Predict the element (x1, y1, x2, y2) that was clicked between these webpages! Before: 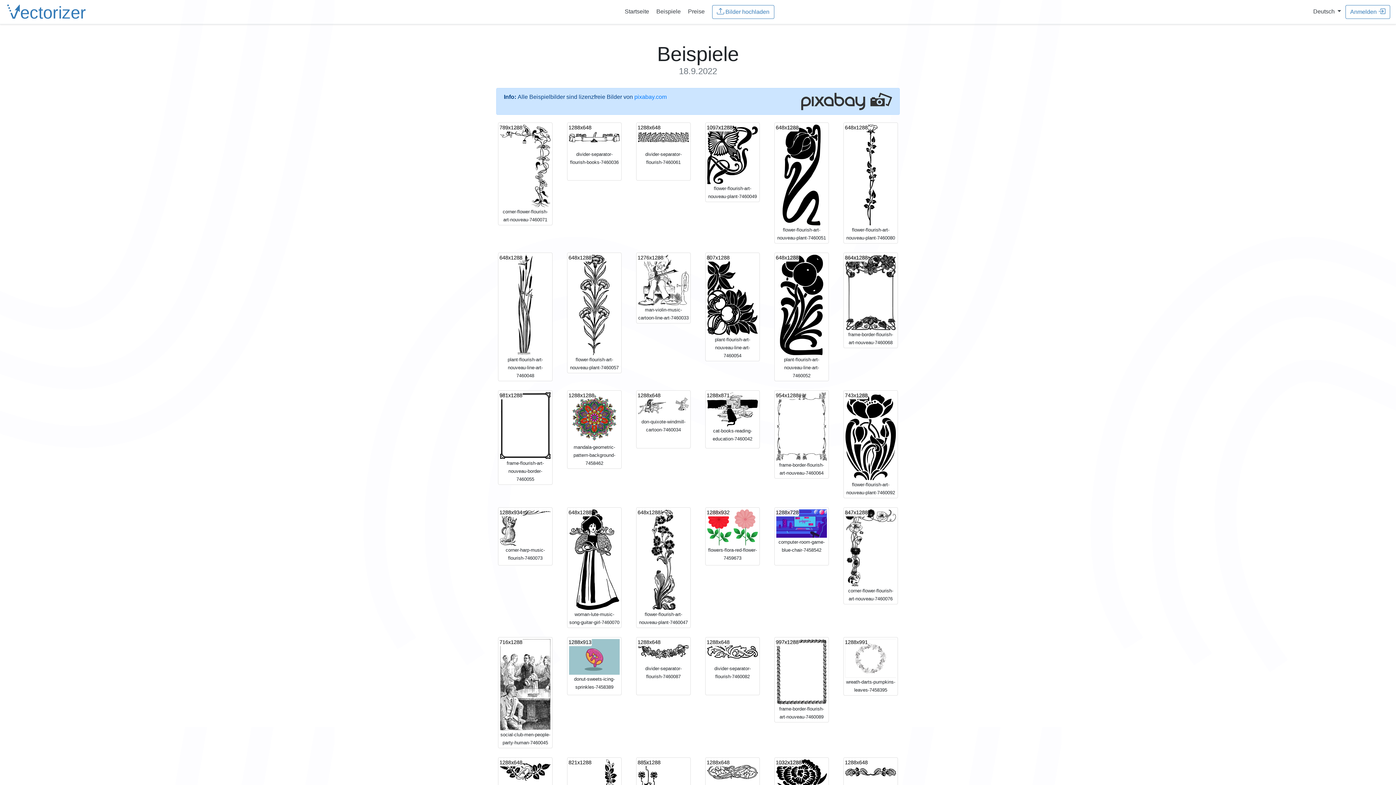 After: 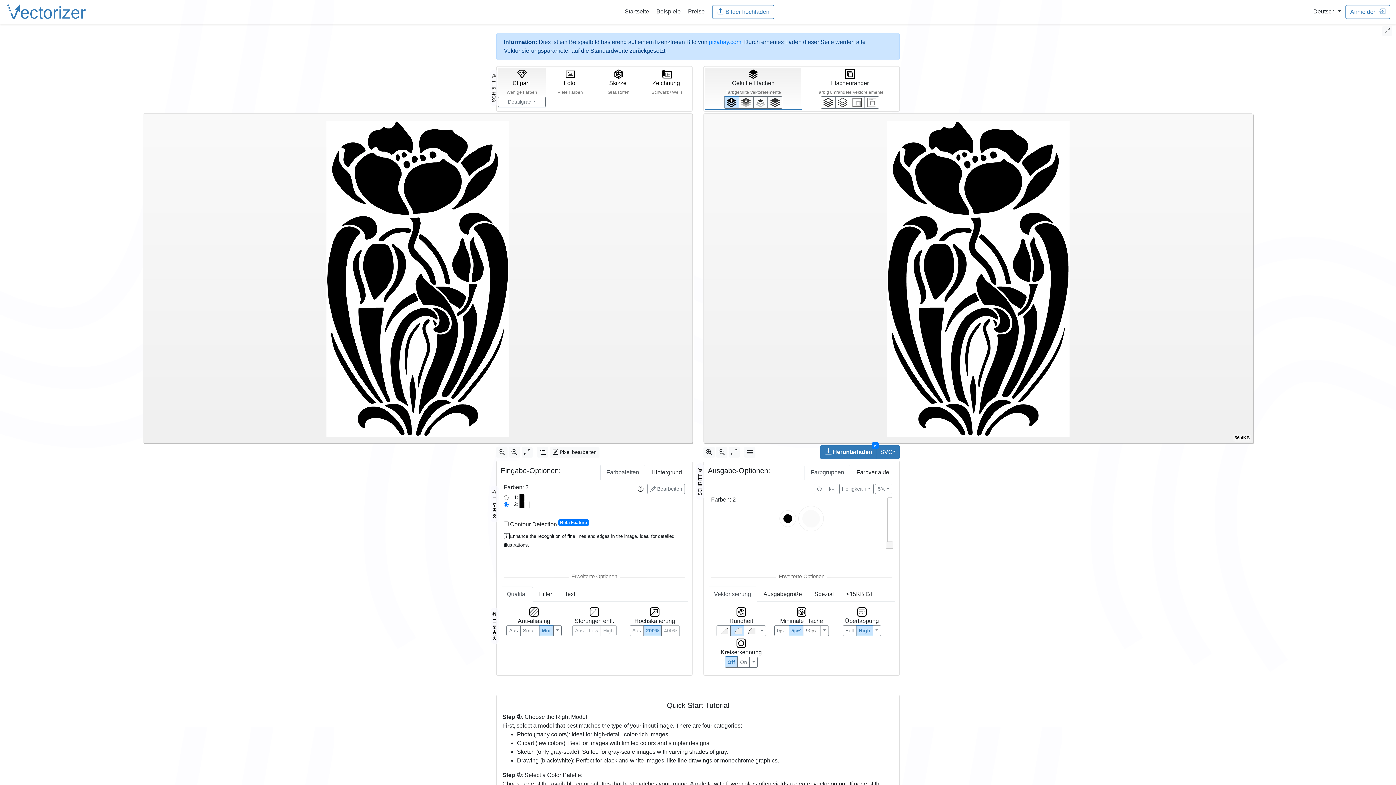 Action: bbox: (845, 432, 896, 439) label: 743x1288